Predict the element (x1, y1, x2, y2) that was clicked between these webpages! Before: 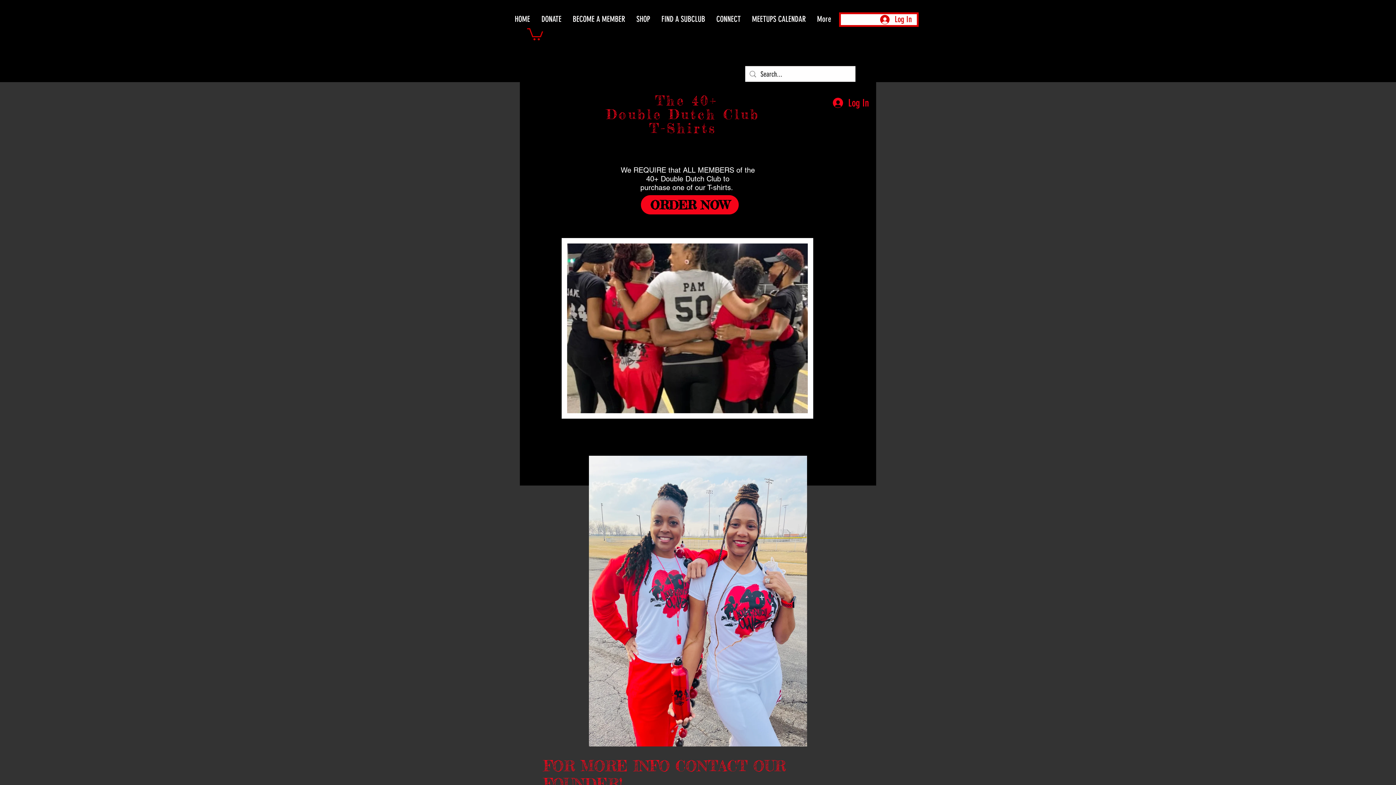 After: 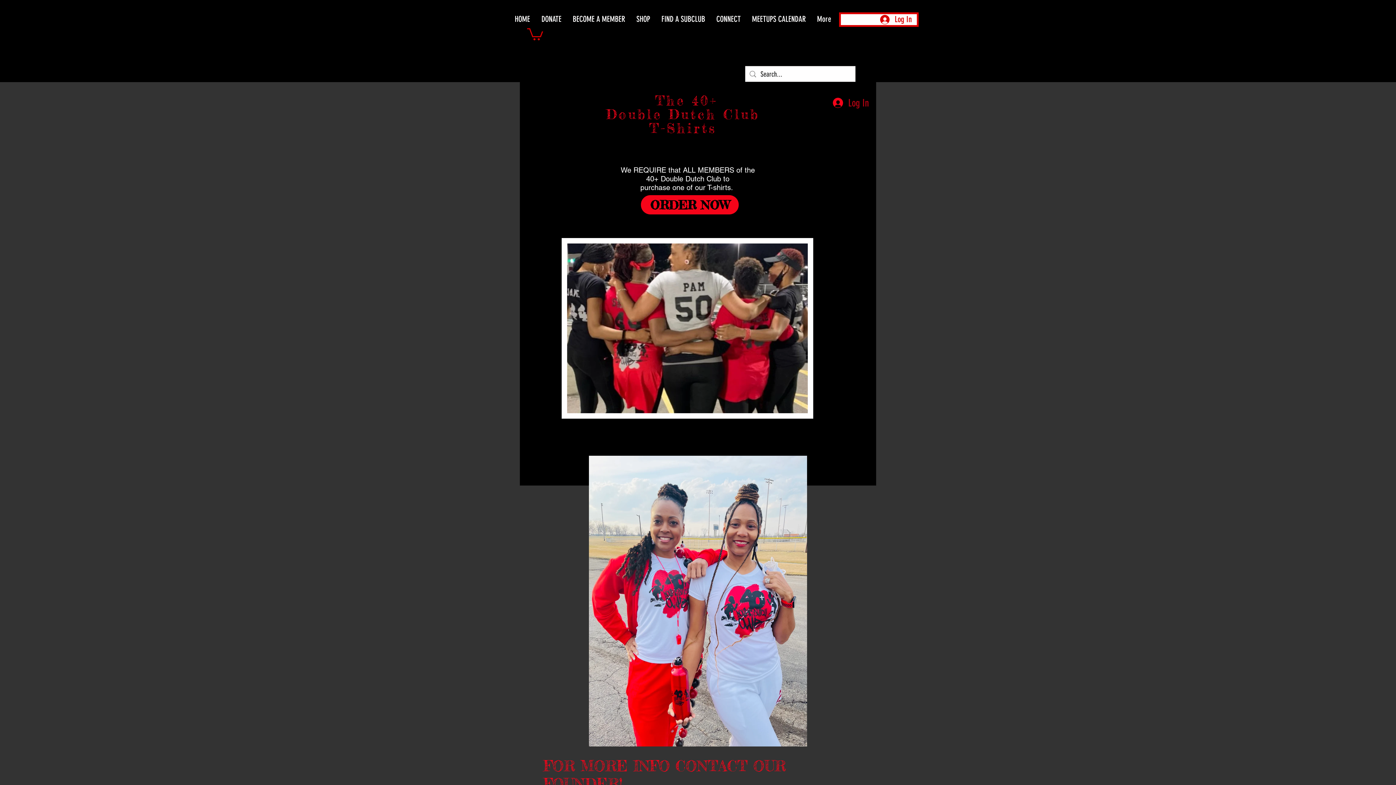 Action: bbox: (828, 93, 874, 112) label: Log In